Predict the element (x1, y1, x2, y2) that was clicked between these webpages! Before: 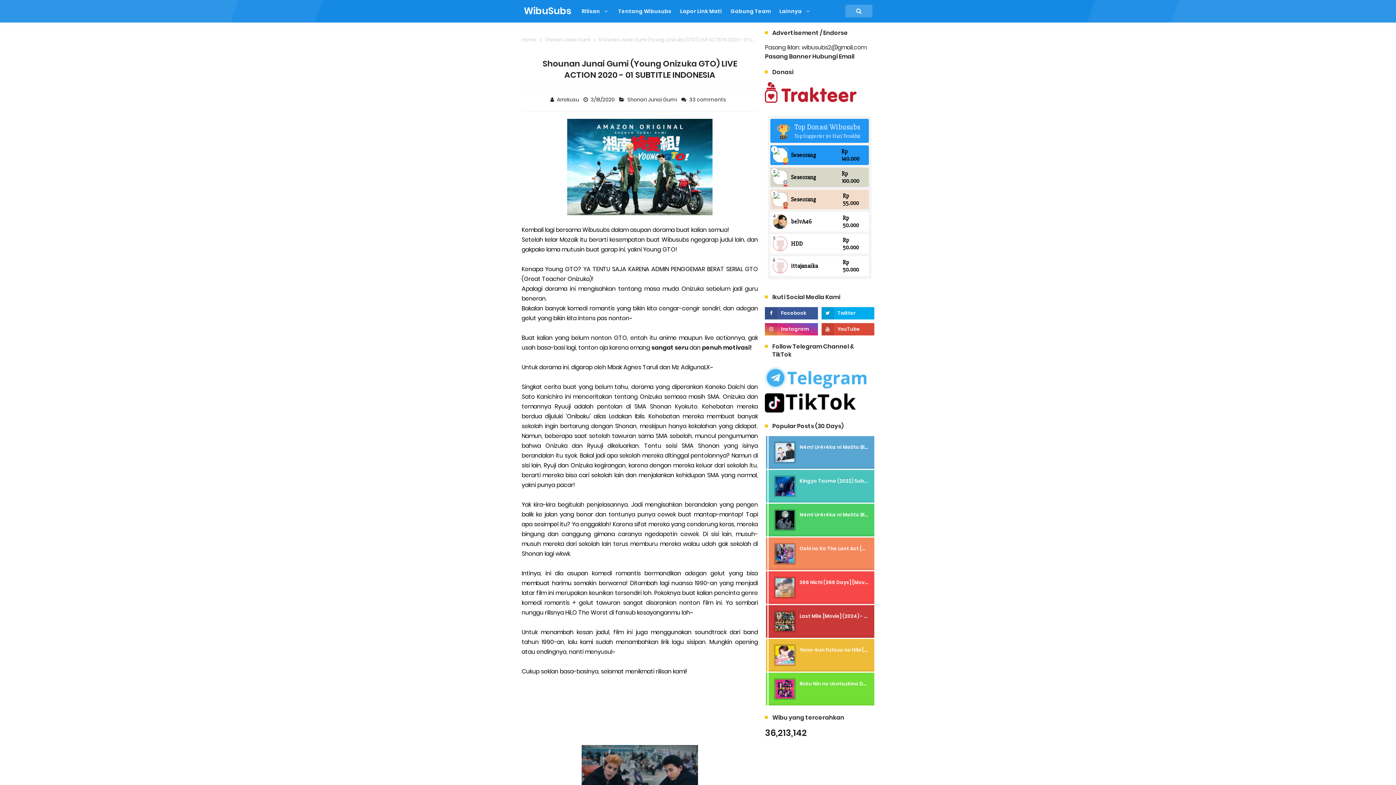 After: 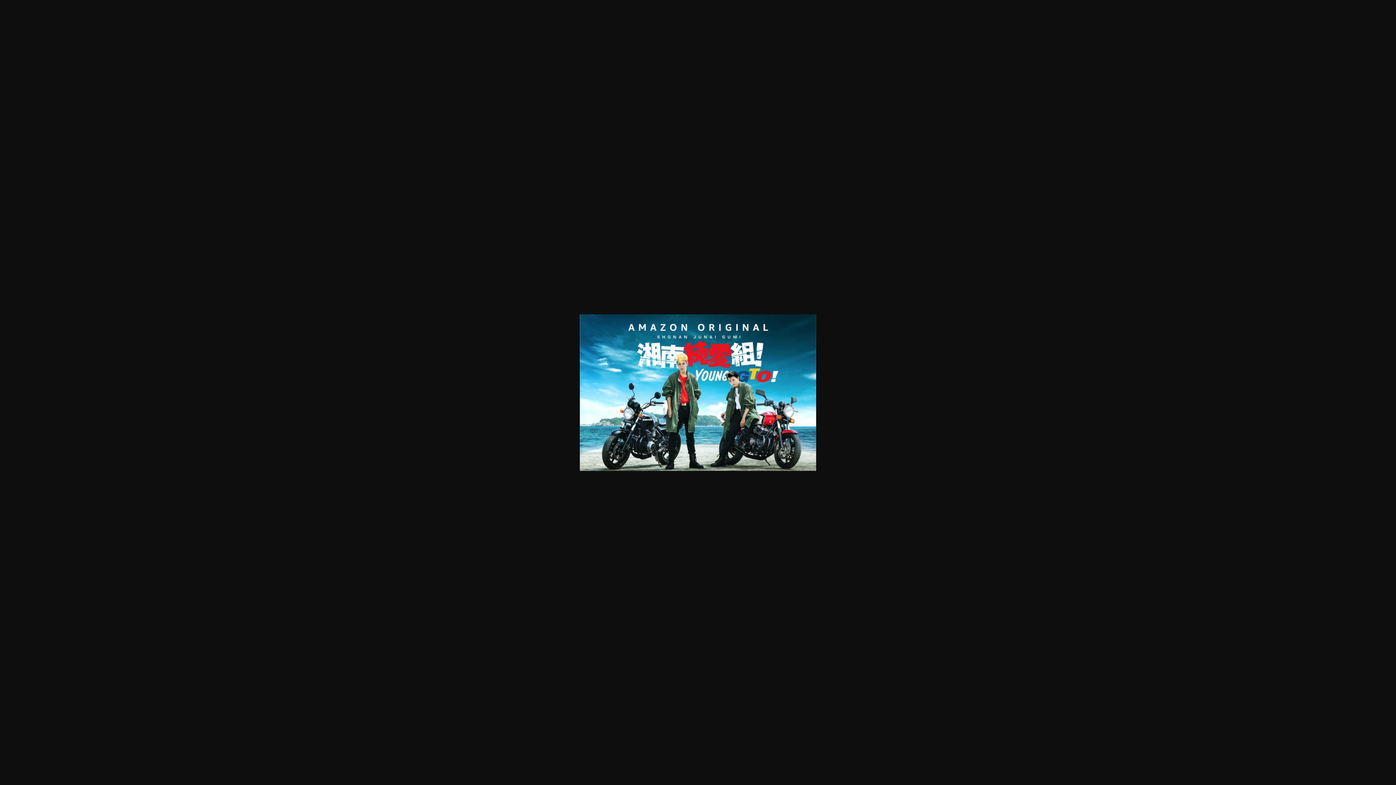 Action: bbox: (567, 162, 712, 170)